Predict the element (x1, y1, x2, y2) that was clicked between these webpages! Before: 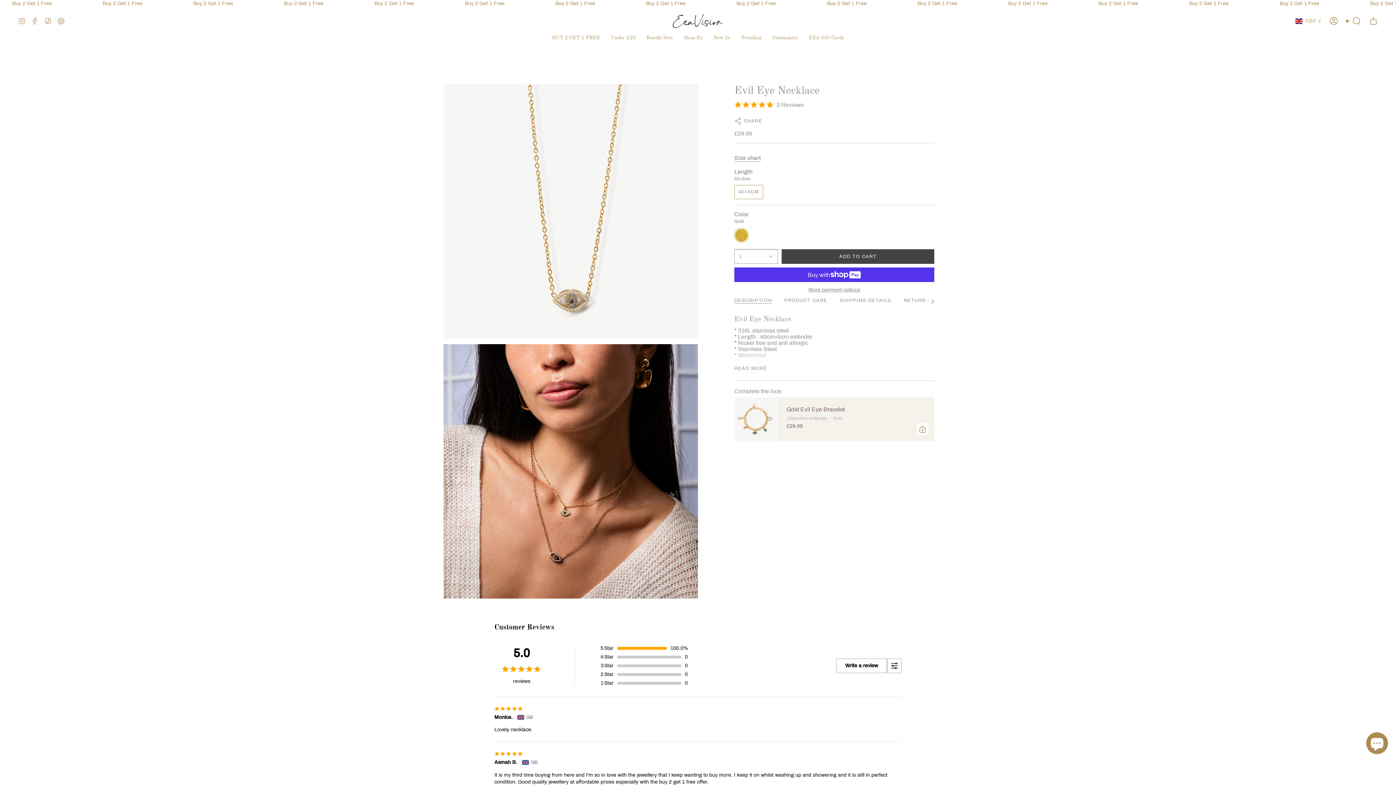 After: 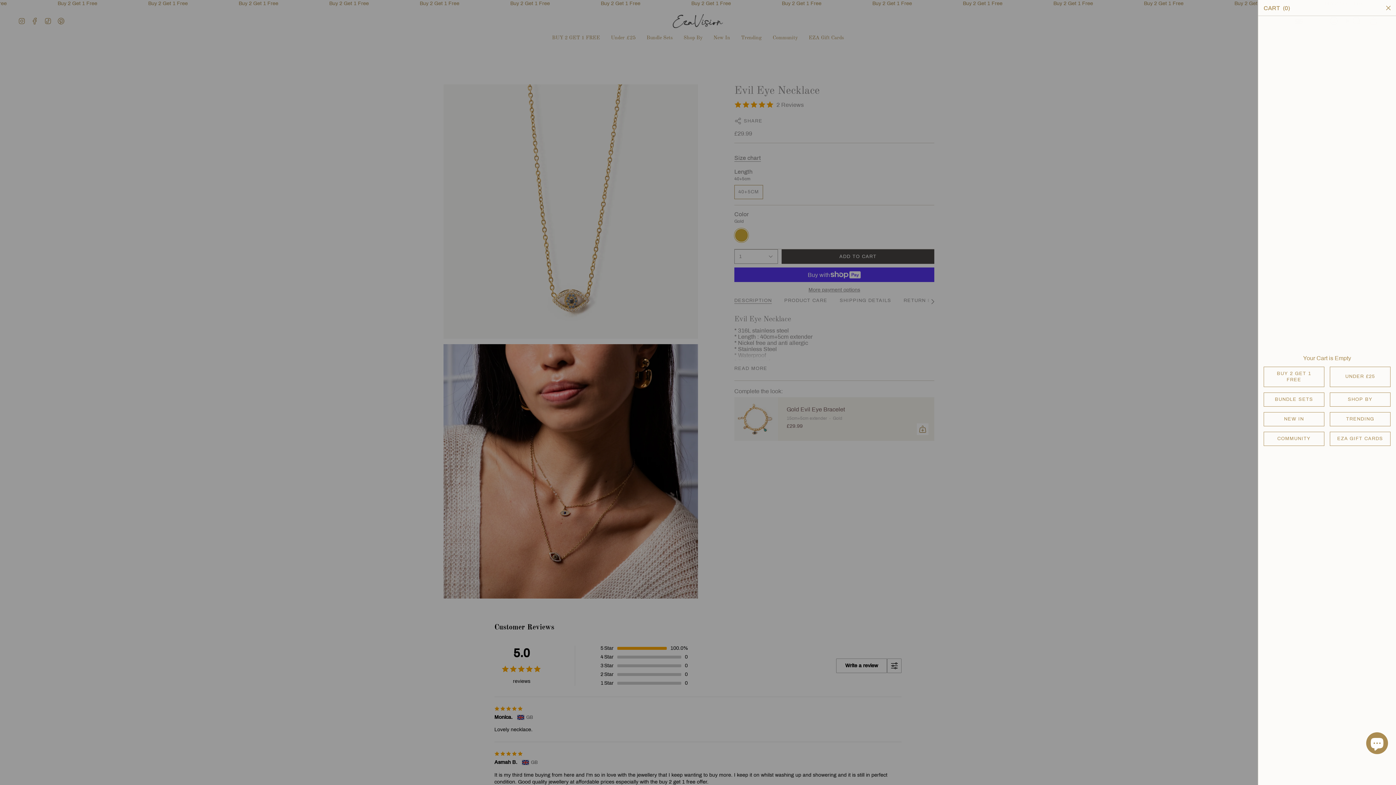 Action: bbox: (1365, 14, 1382, 27) label: Cart